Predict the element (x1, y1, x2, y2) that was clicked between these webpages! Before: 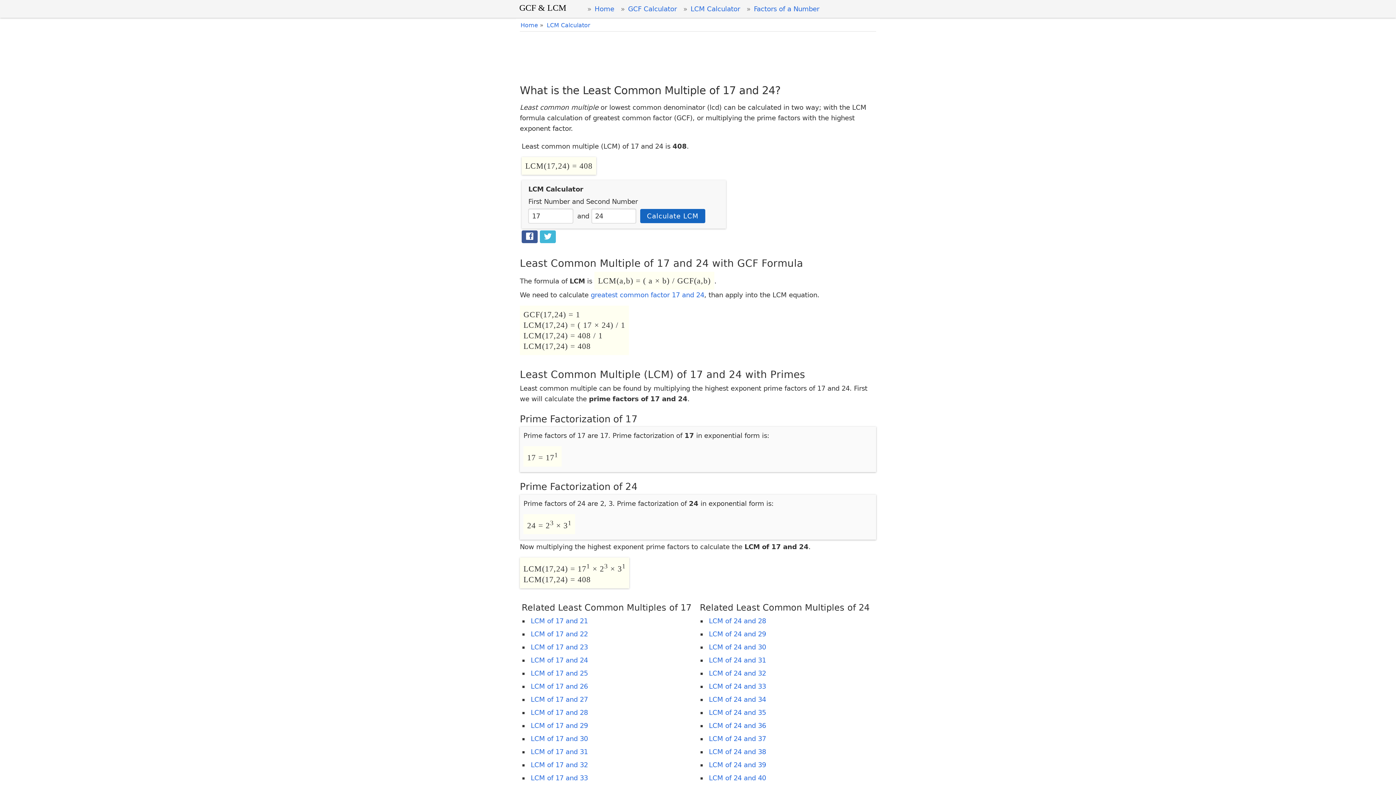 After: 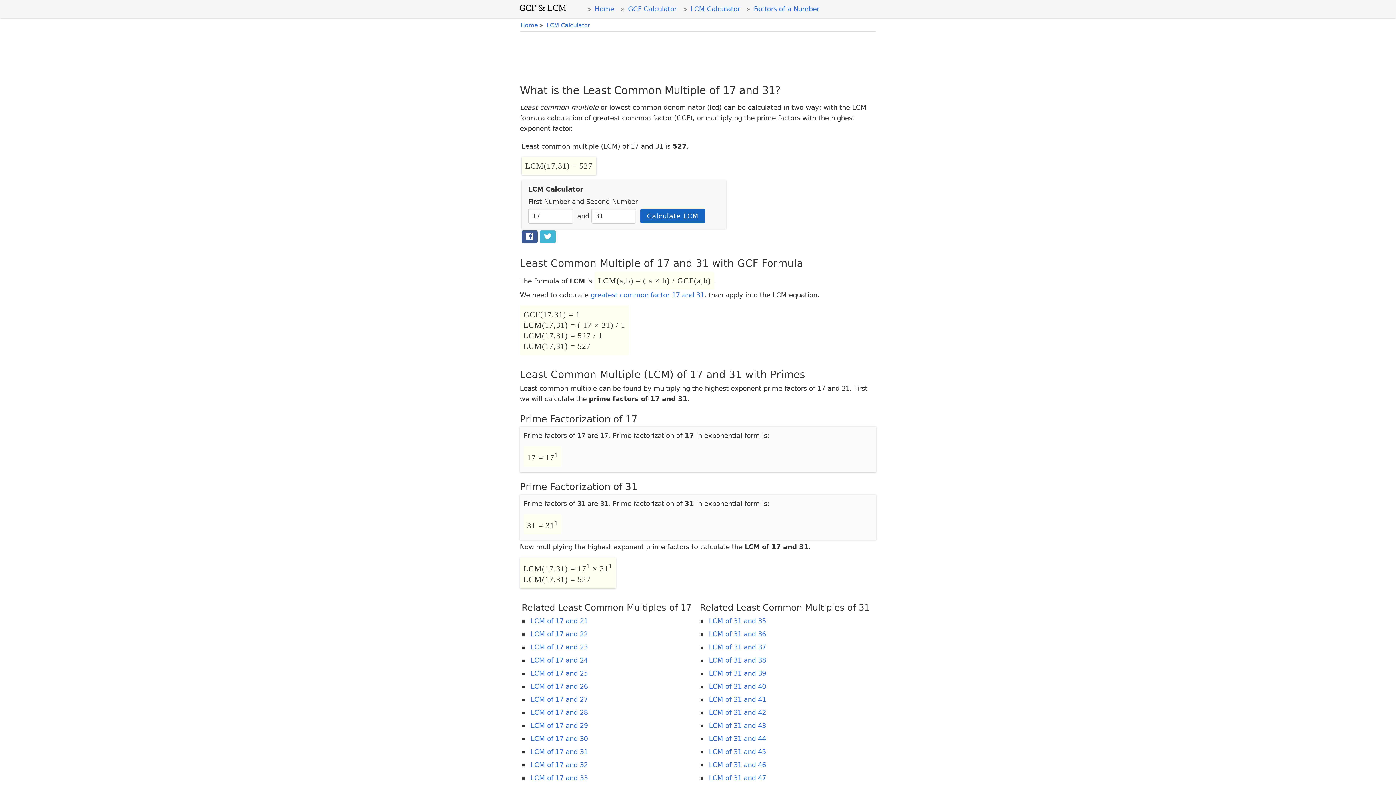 Action: label: LCM of 17 and 31 bbox: (529, 744, 589, 760)